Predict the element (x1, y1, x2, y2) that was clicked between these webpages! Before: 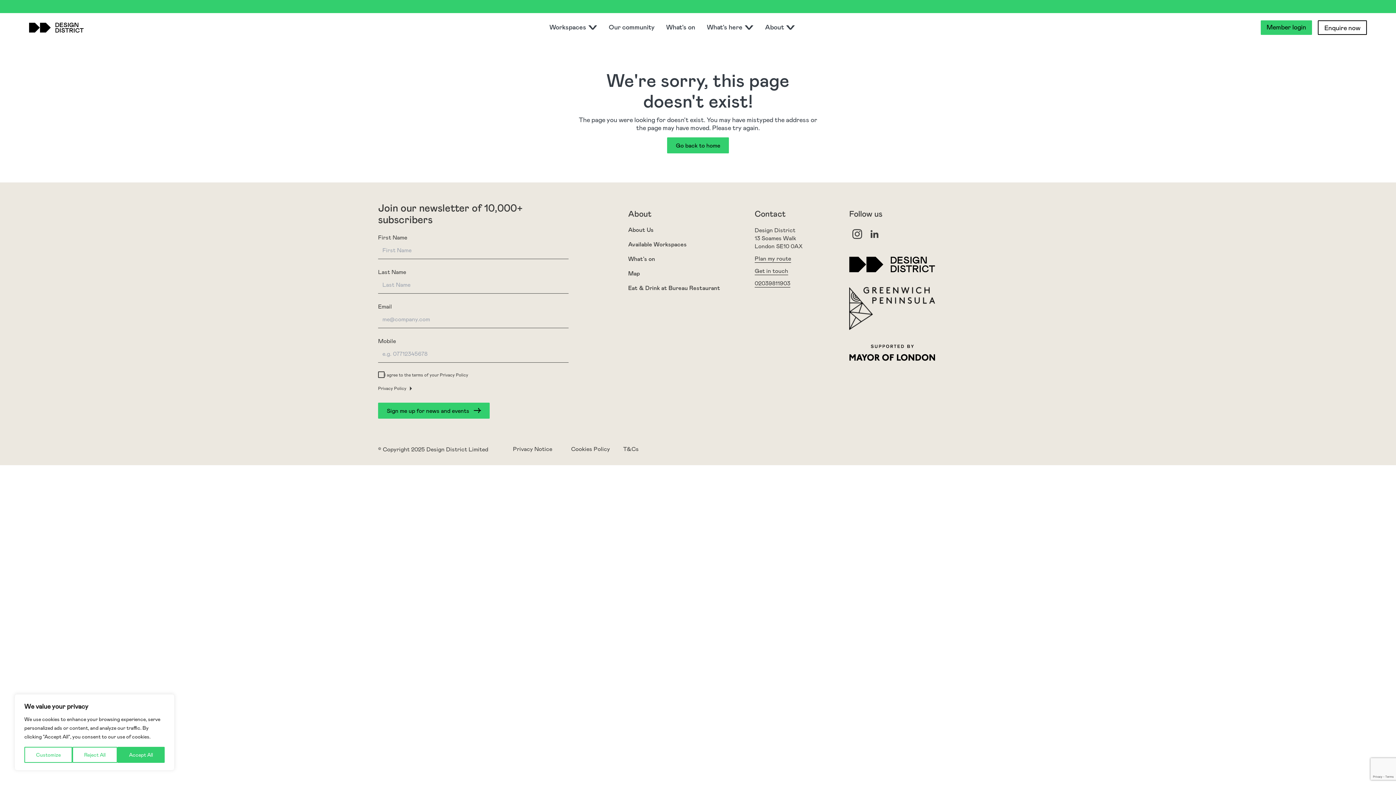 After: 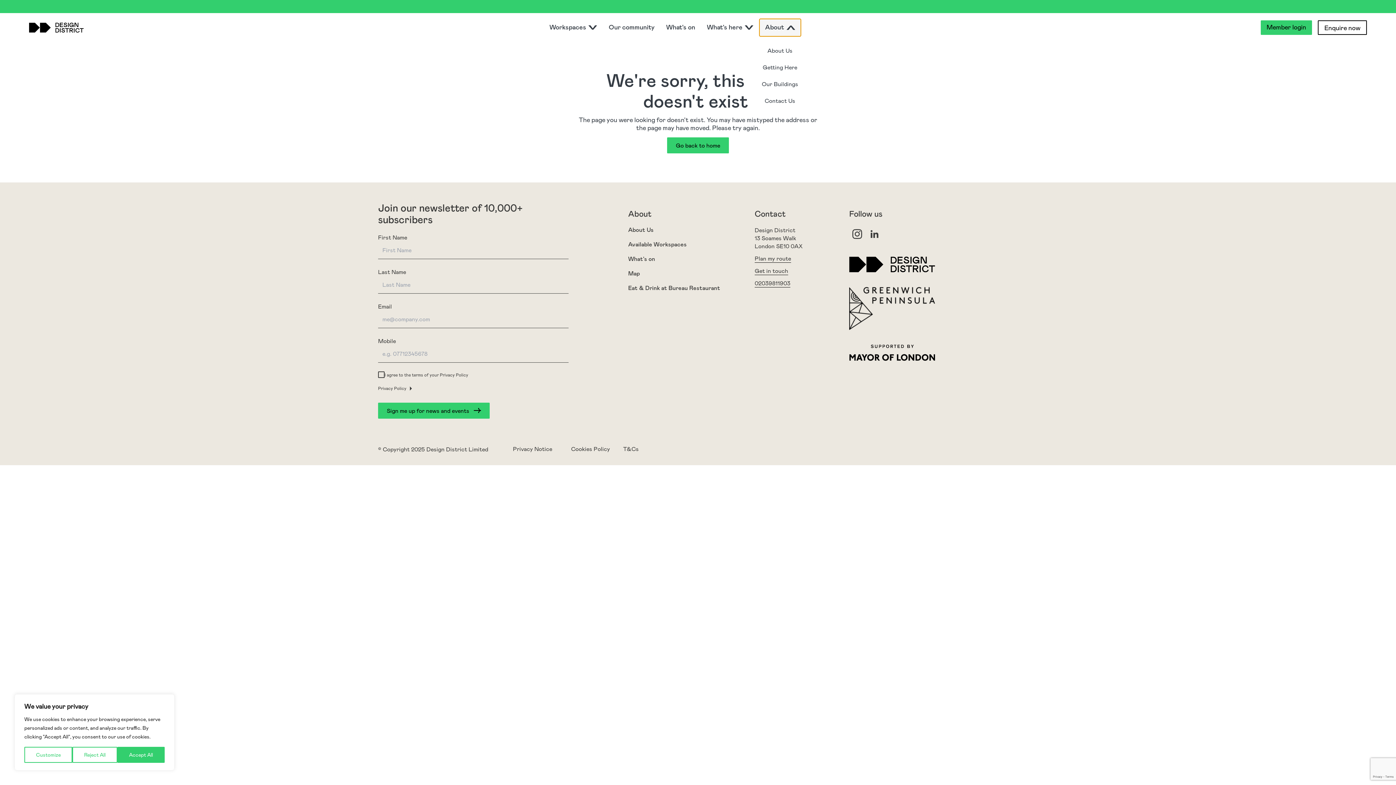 Action: bbox: (759, 18, 800, 36) label: About